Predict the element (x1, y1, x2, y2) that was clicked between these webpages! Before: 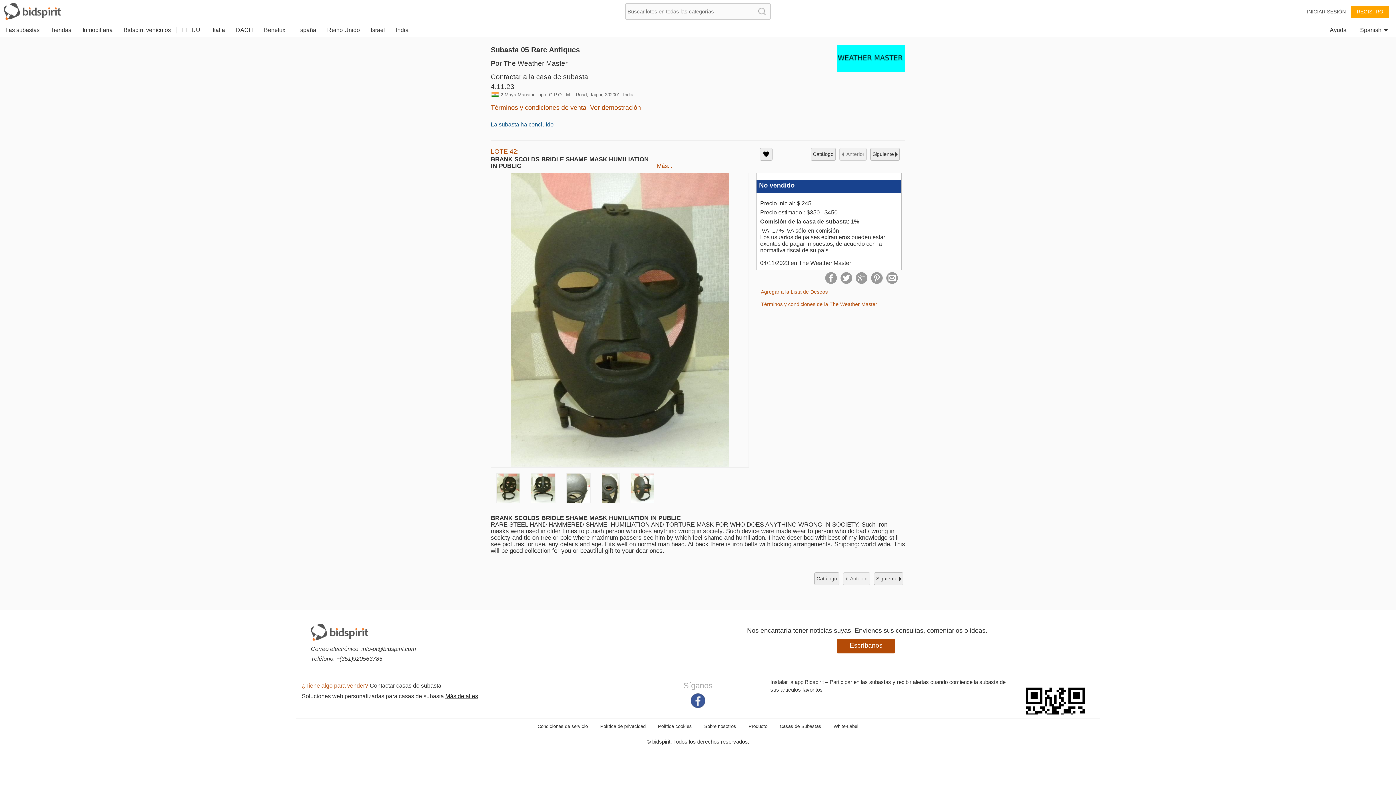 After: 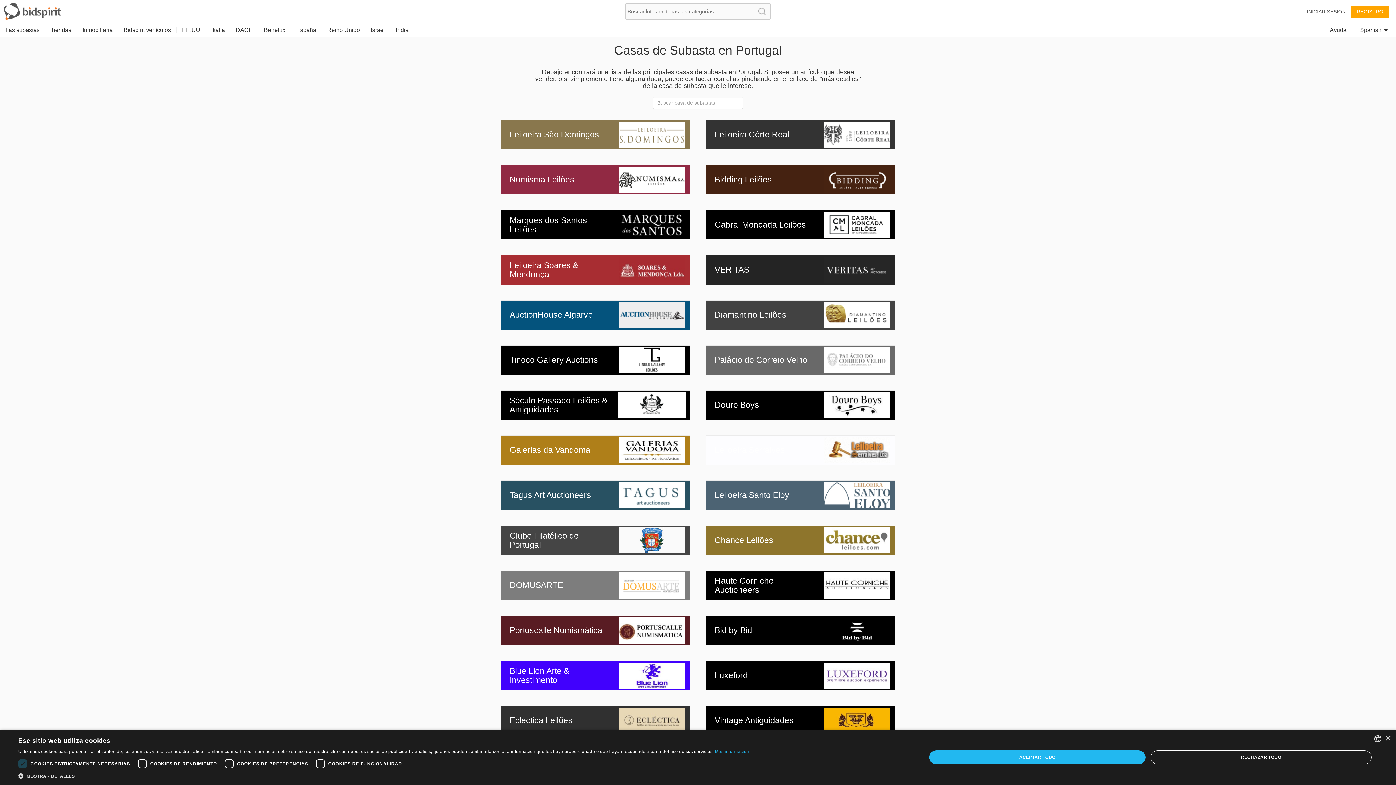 Action: bbox: (780, 724, 821, 729) label: Casas de Subastas